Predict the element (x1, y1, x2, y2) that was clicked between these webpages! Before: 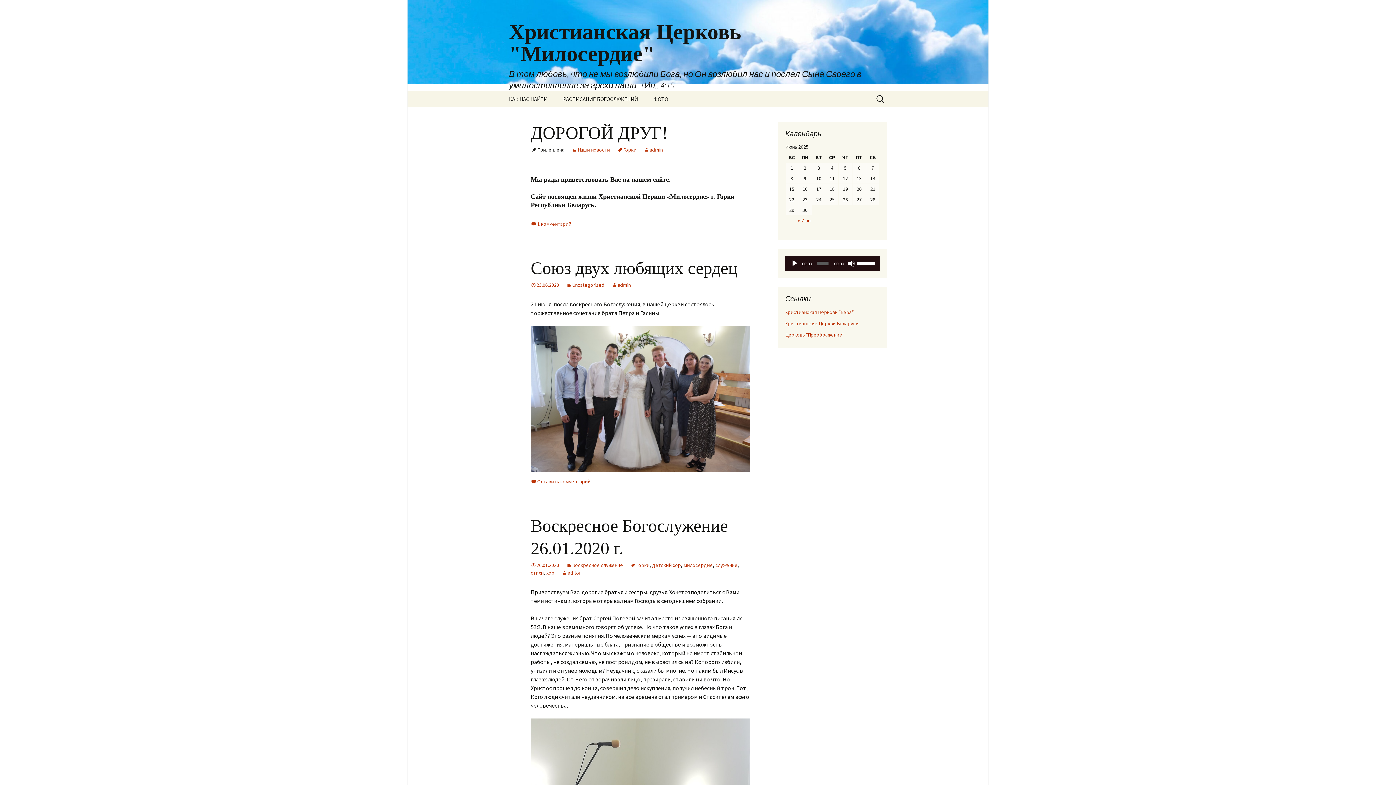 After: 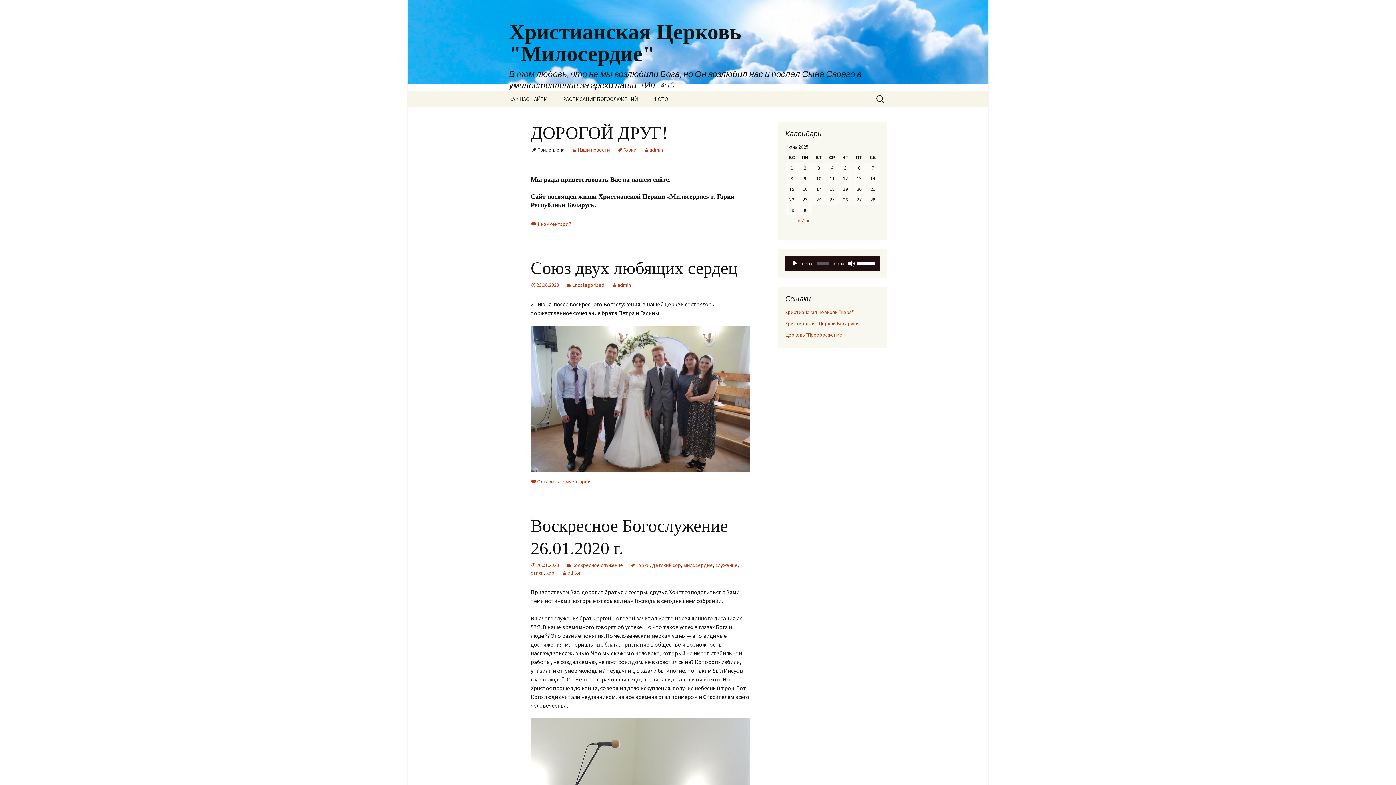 Action: bbox: (546, 569, 554, 576) label: хор